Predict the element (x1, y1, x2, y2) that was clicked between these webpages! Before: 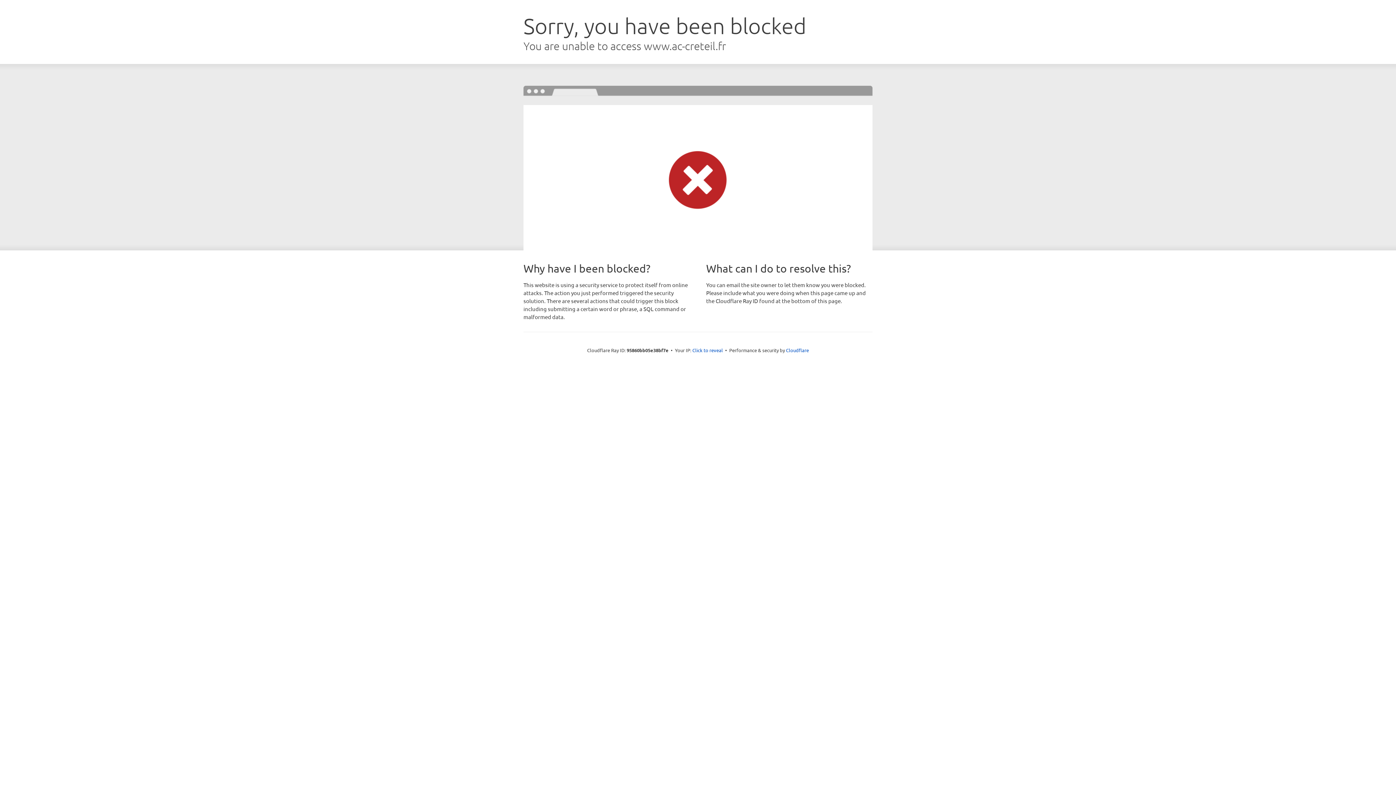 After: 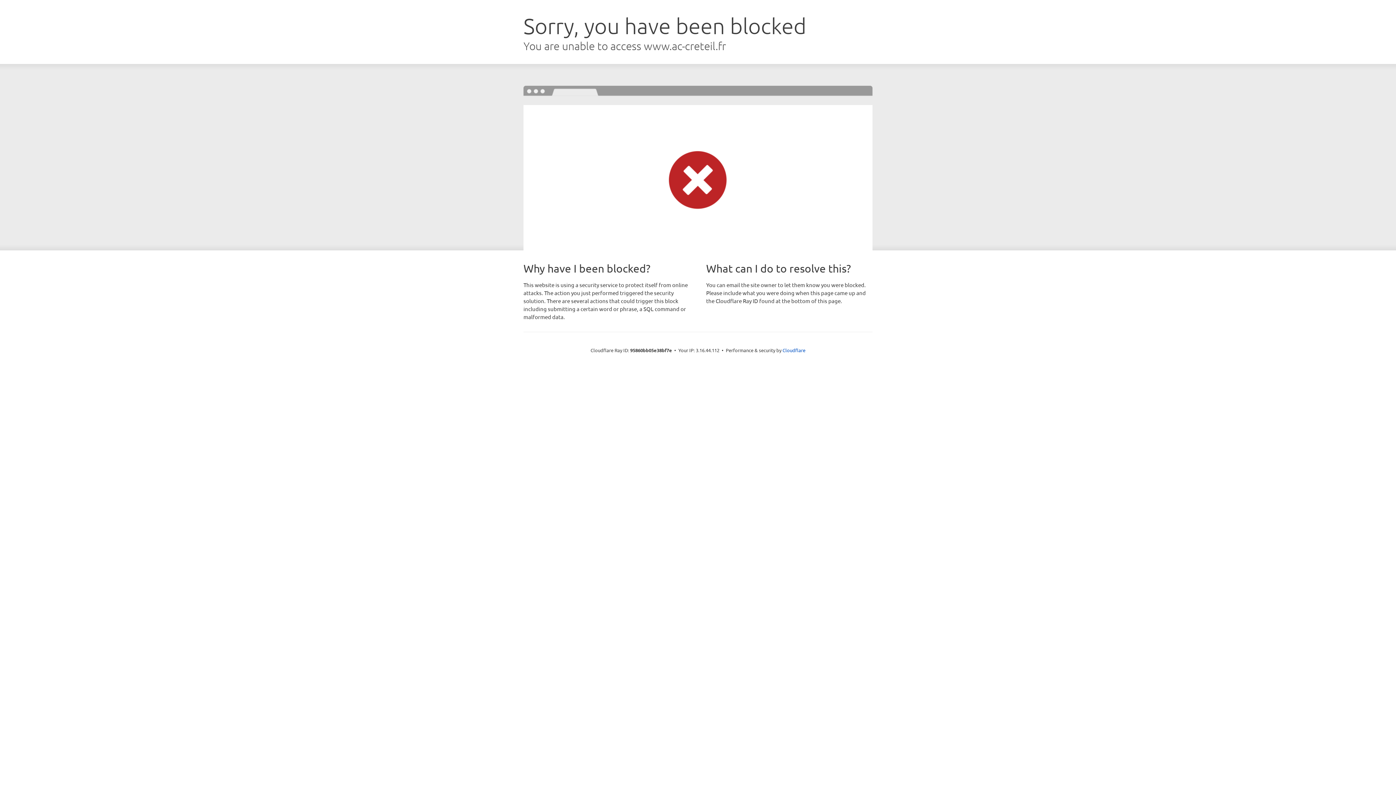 Action: label: Click to reveal bbox: (692, 346, 723, 353)